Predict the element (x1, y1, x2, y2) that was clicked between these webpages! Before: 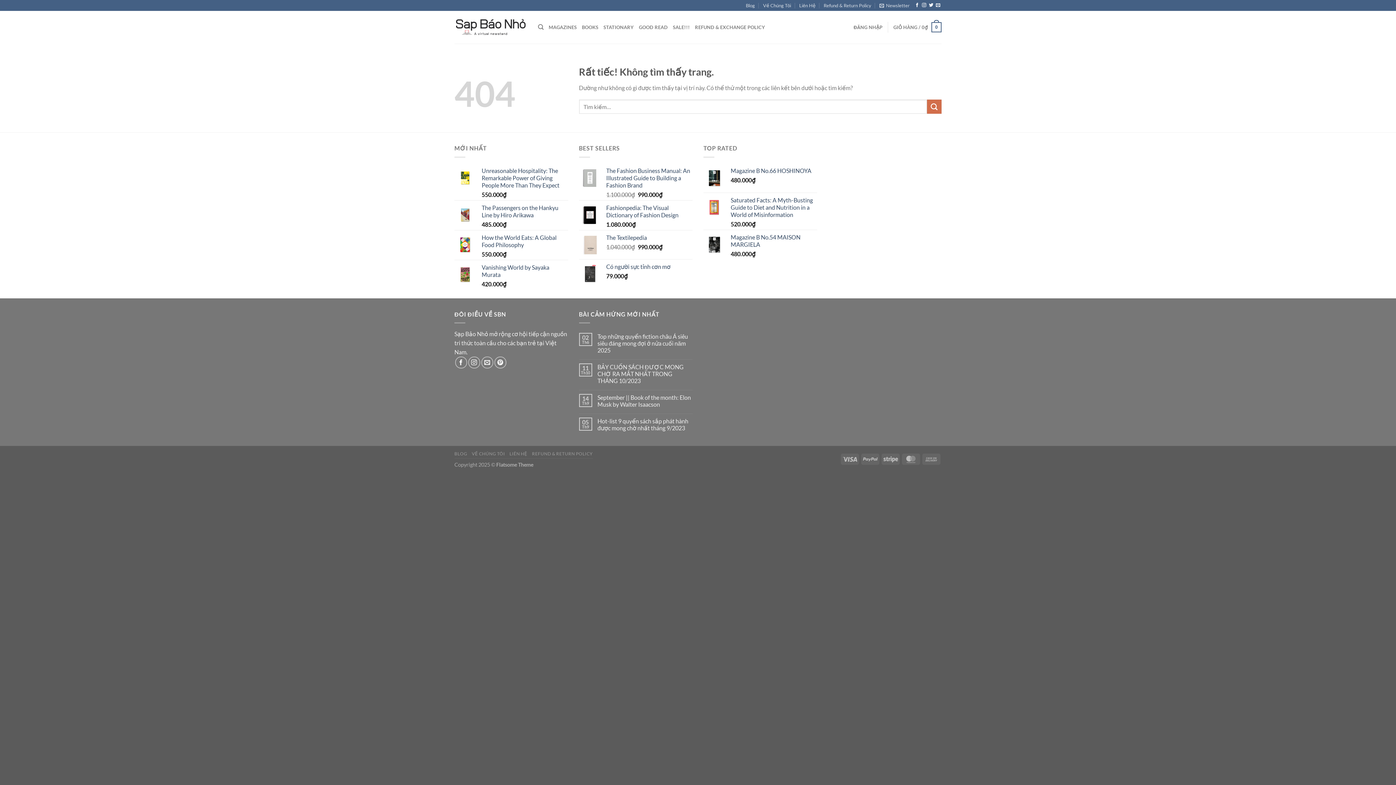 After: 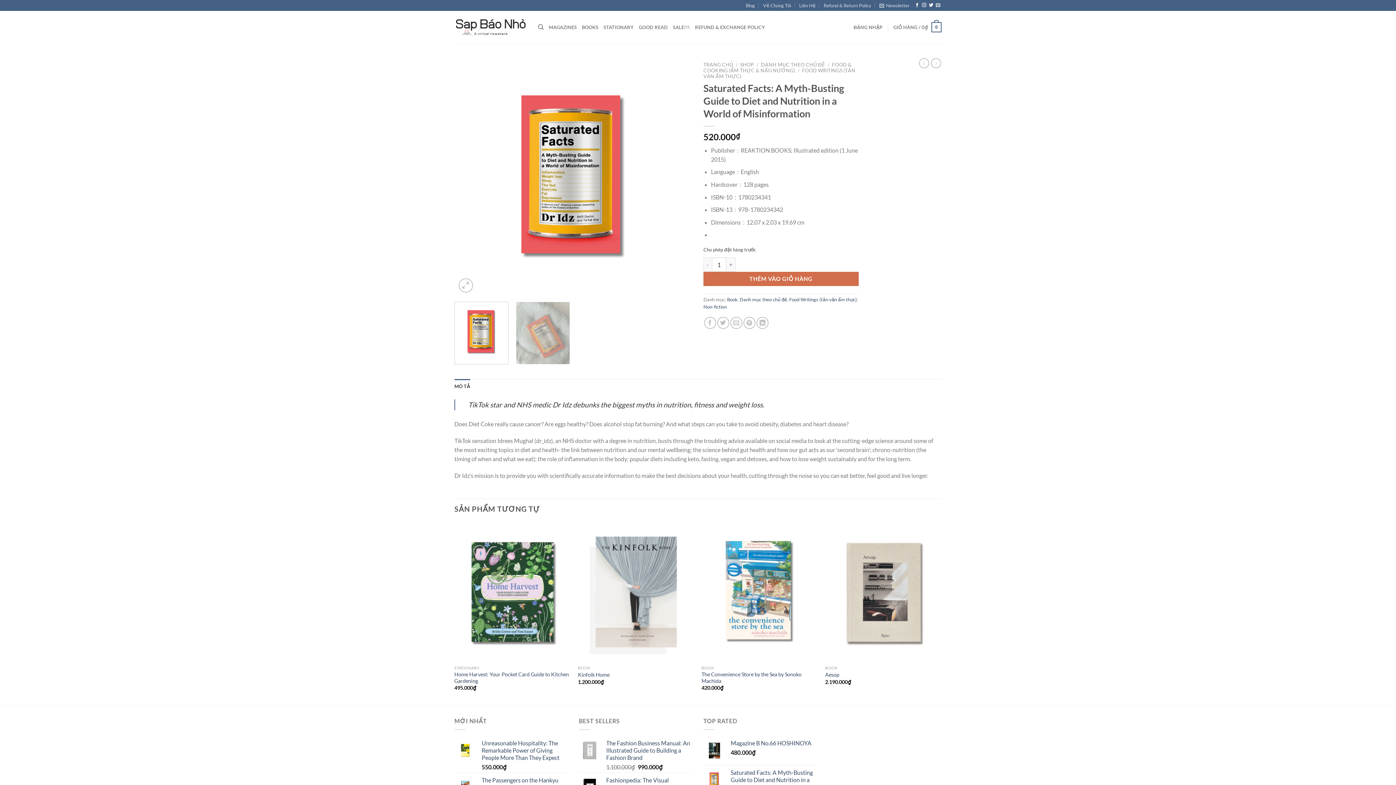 Action: bbox: (730, 196, 817, 218) label: Saturated Facts: A Myth-Busting Guide to Diet and Nutrition in a World of Misinformation